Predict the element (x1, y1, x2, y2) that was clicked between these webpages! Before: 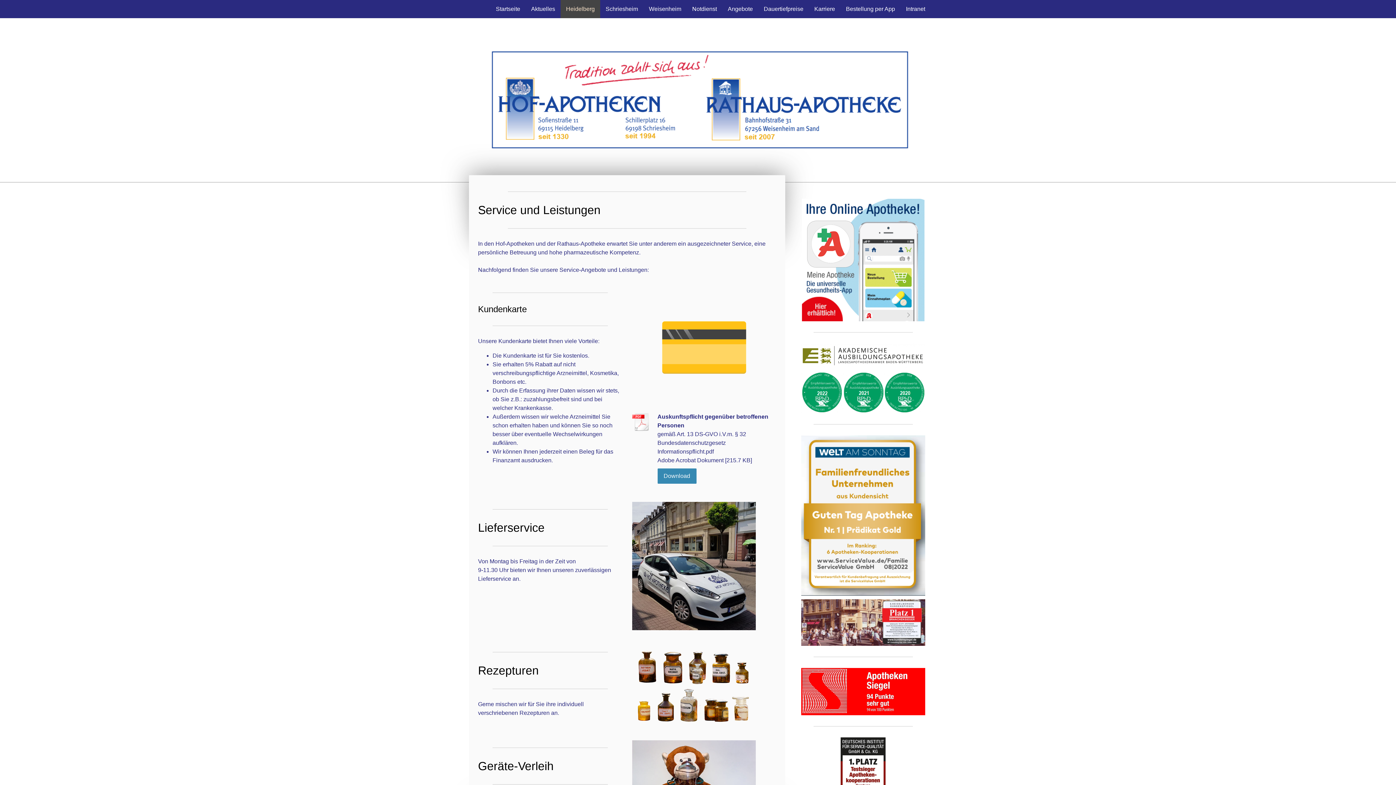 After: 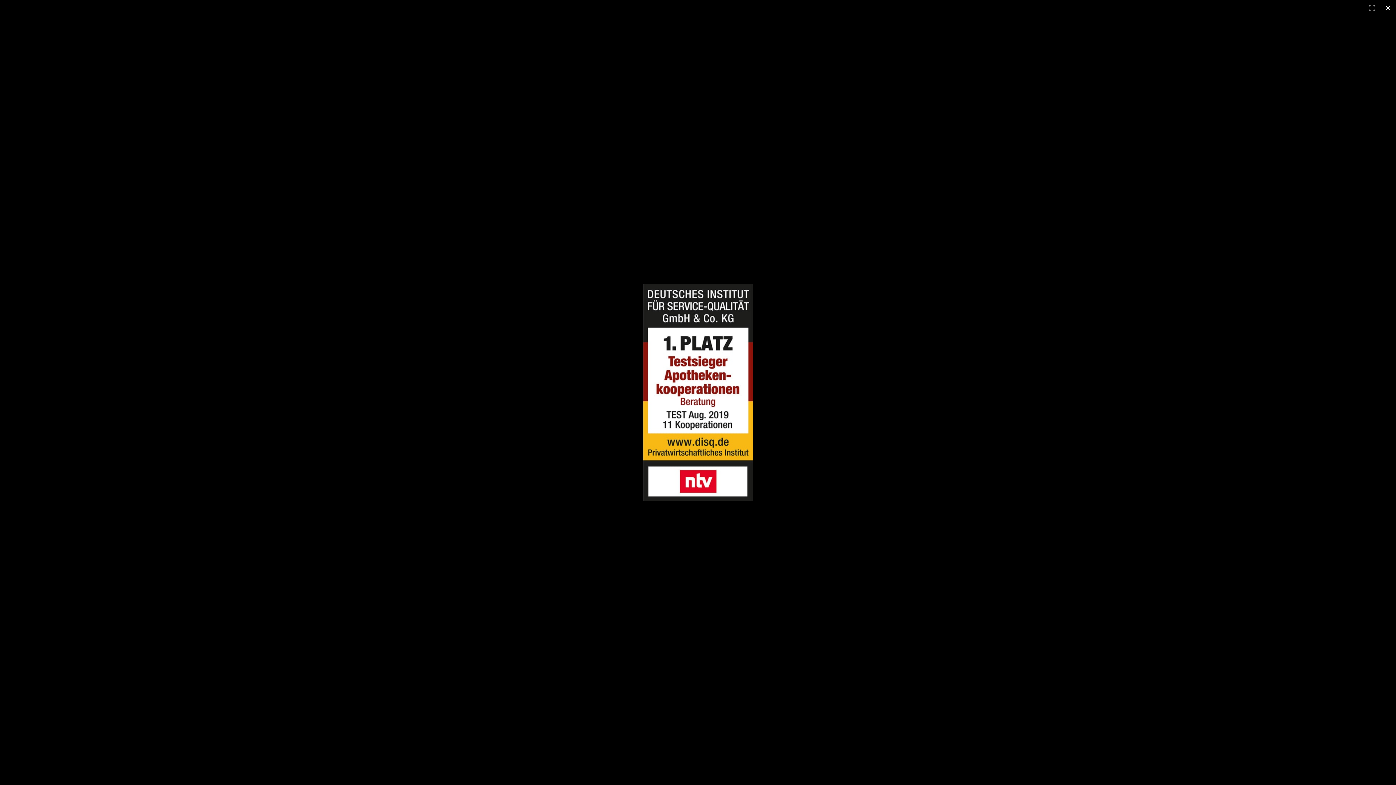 Action: bbox: (840, 739, 885, 745)